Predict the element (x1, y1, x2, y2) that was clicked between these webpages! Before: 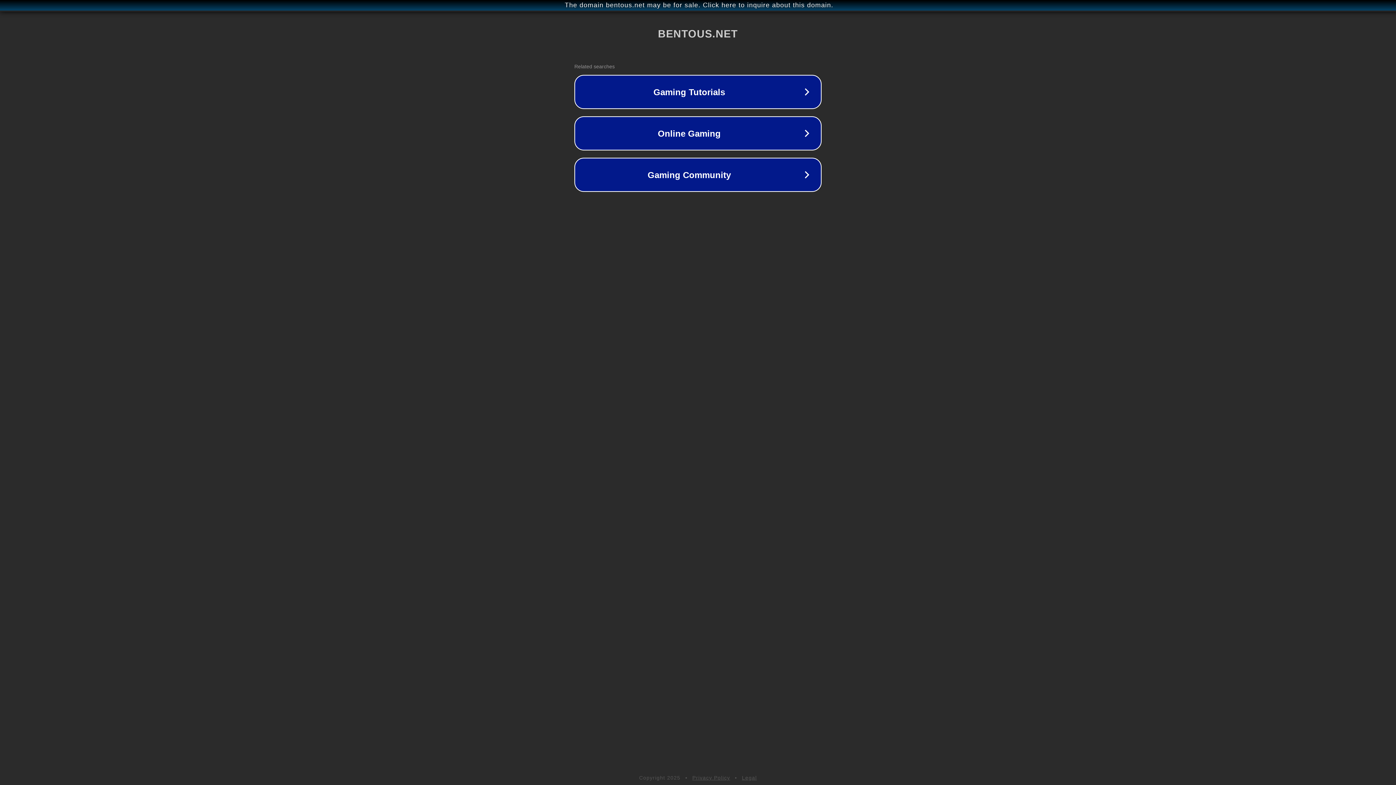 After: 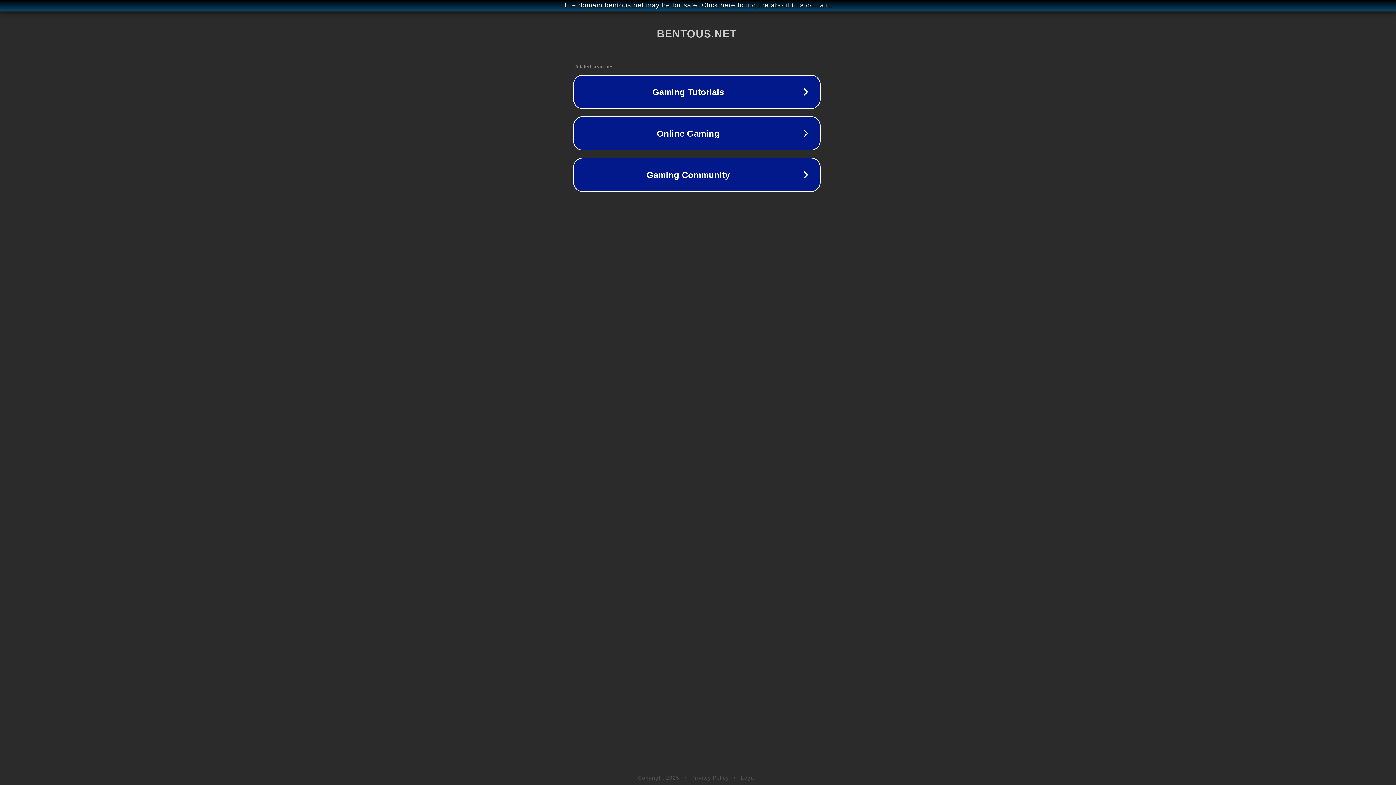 Action: bbox: (1, 1, 1397, 9) label: The domain bentous.net may be for sale. Click here to inquire about this domain.